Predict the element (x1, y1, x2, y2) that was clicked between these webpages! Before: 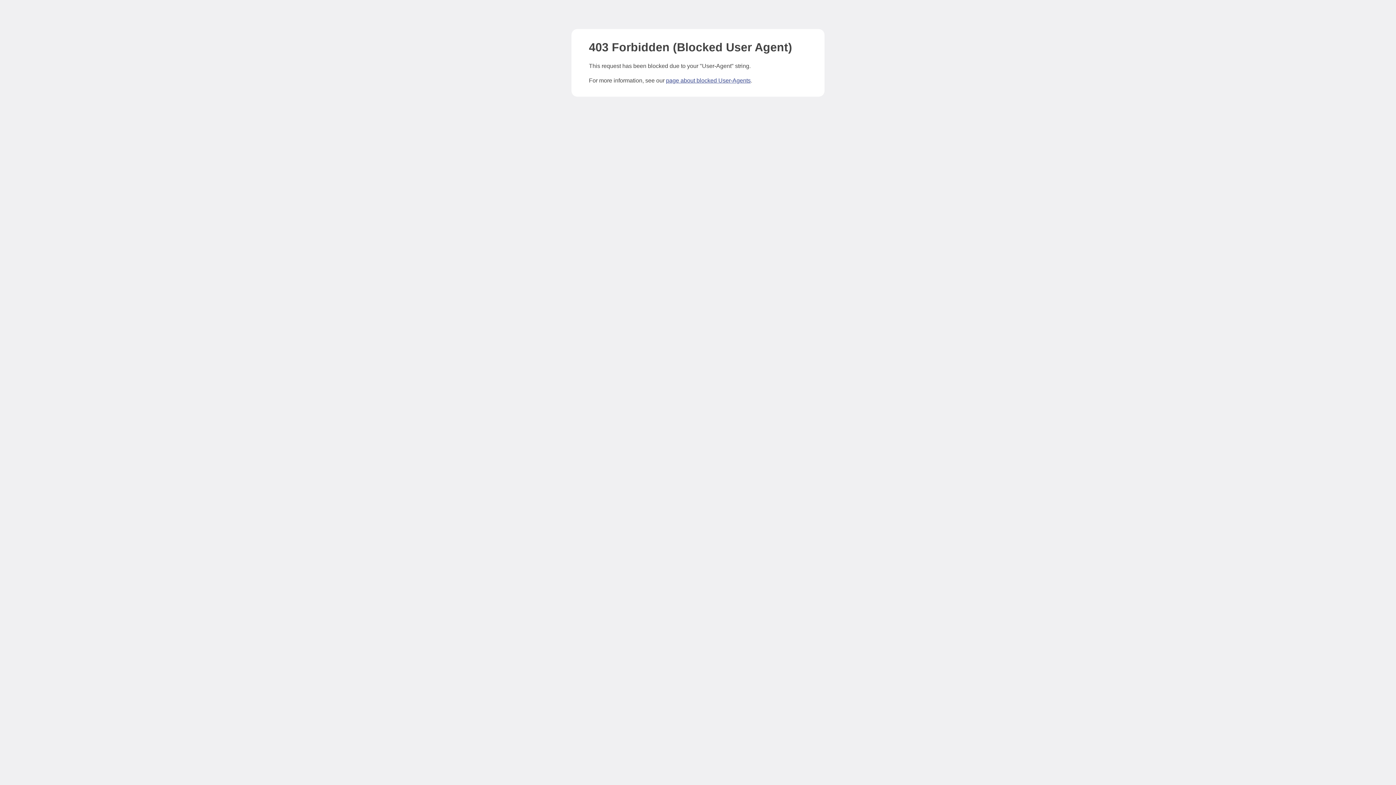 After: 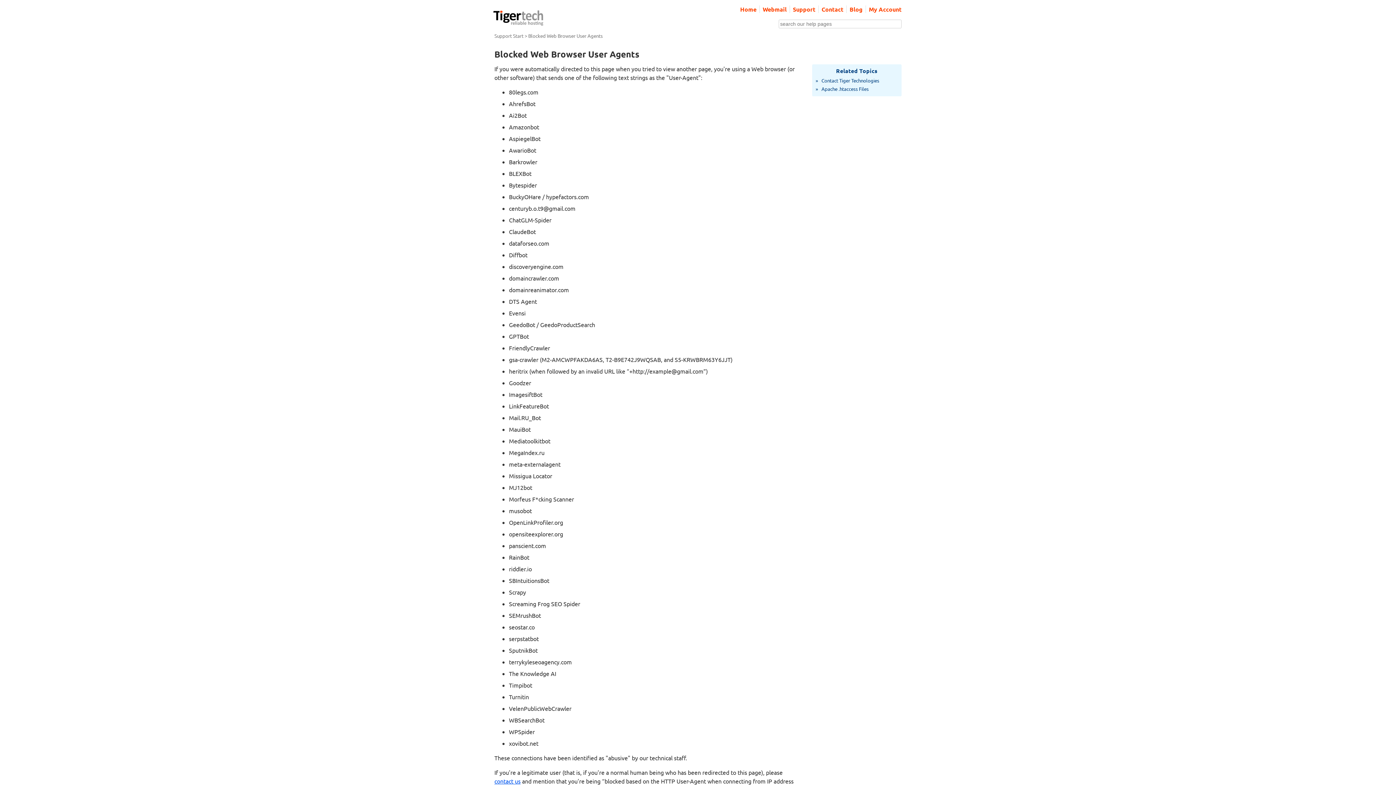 Action: bbox: (666, 77, 750, 83) label: page about blocked User-Agents